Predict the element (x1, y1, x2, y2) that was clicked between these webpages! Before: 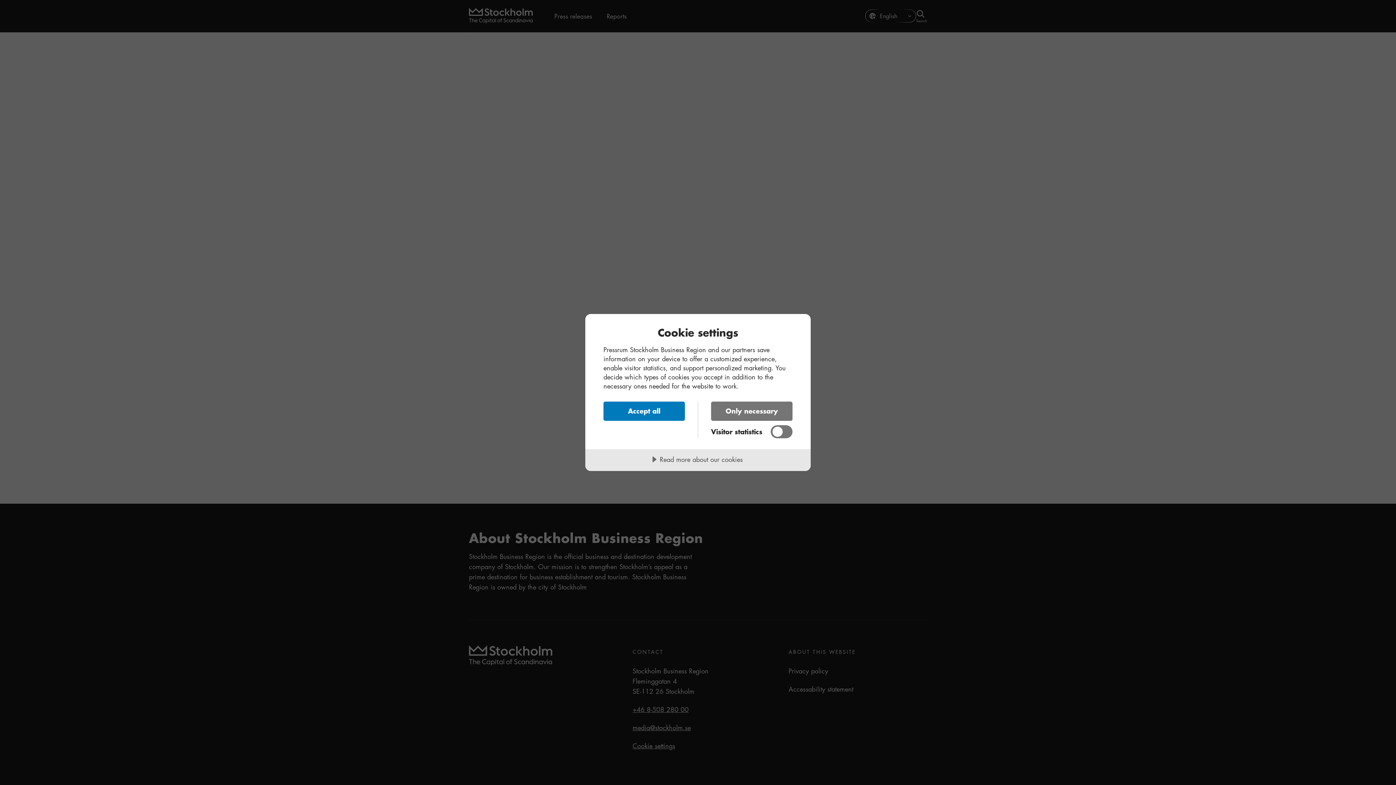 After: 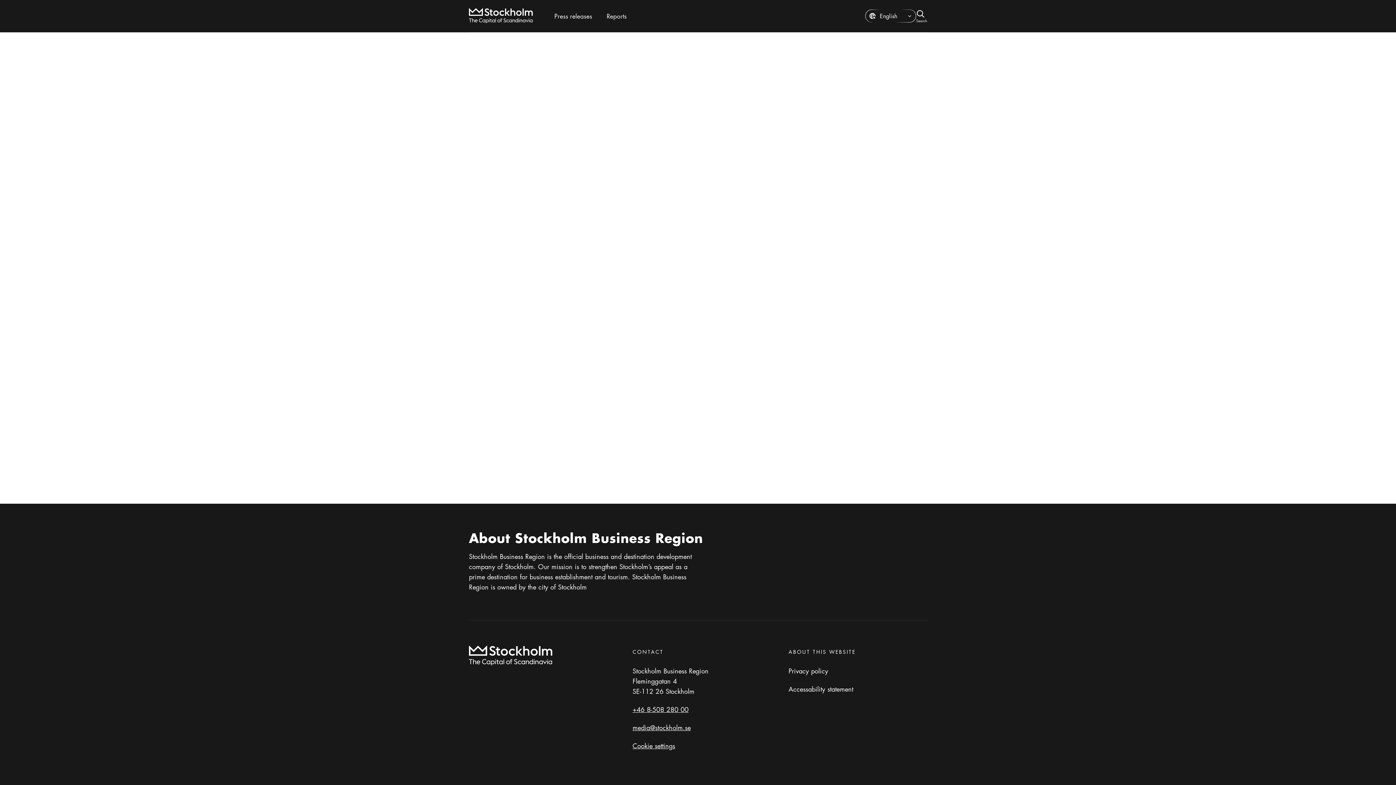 Action: bbox: (603, 401, 685, 421) label: Accept all